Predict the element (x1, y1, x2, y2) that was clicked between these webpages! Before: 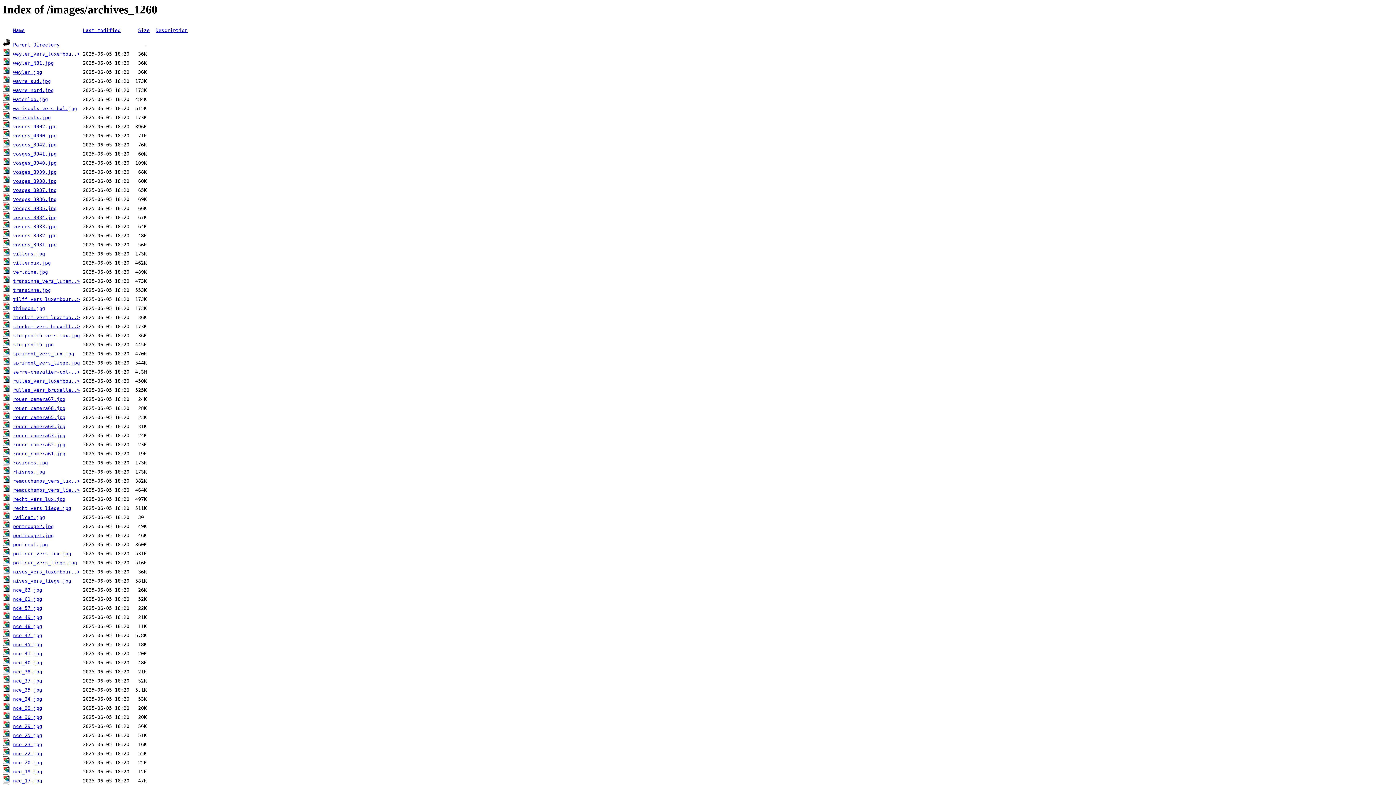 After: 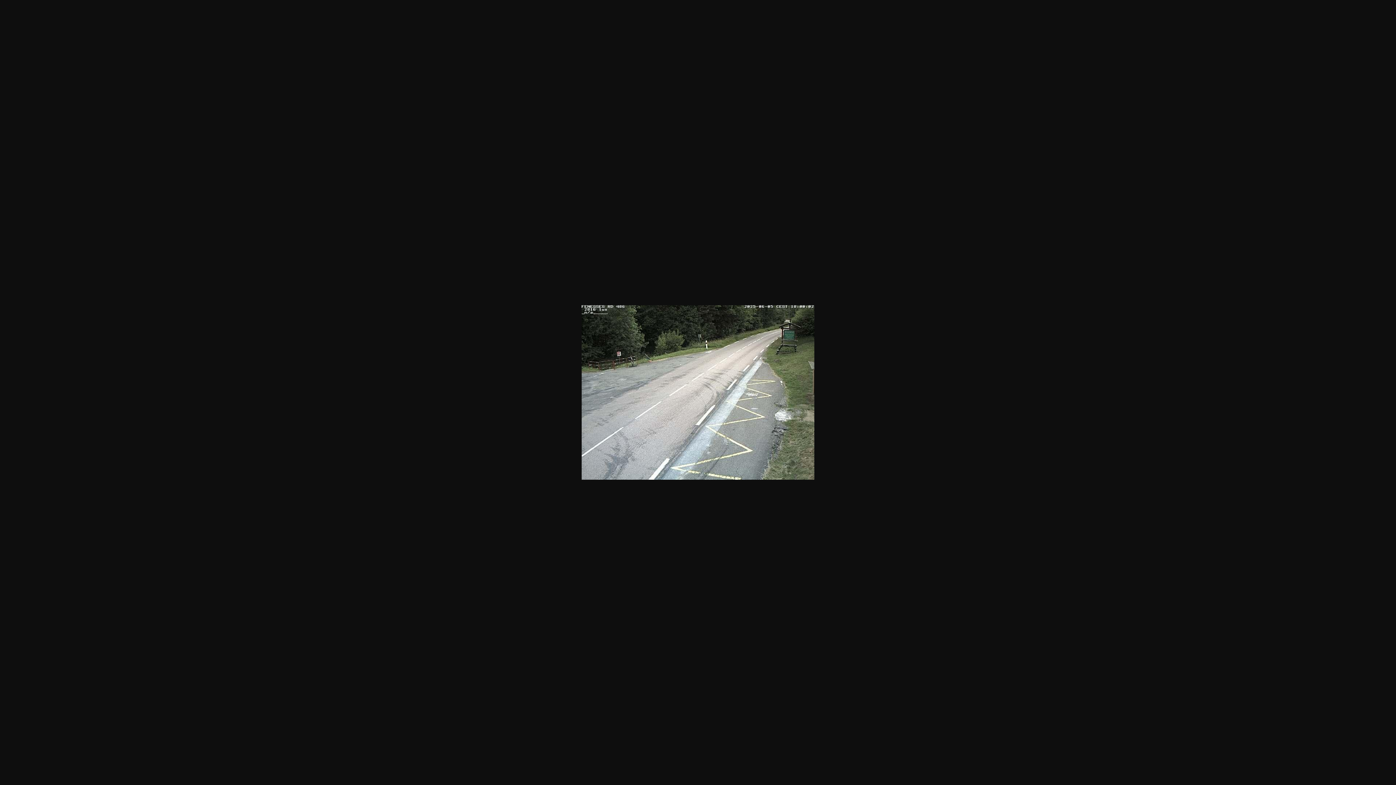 Action: label: vosges_3934.jpg bbox: (13, 215, 56, 220)